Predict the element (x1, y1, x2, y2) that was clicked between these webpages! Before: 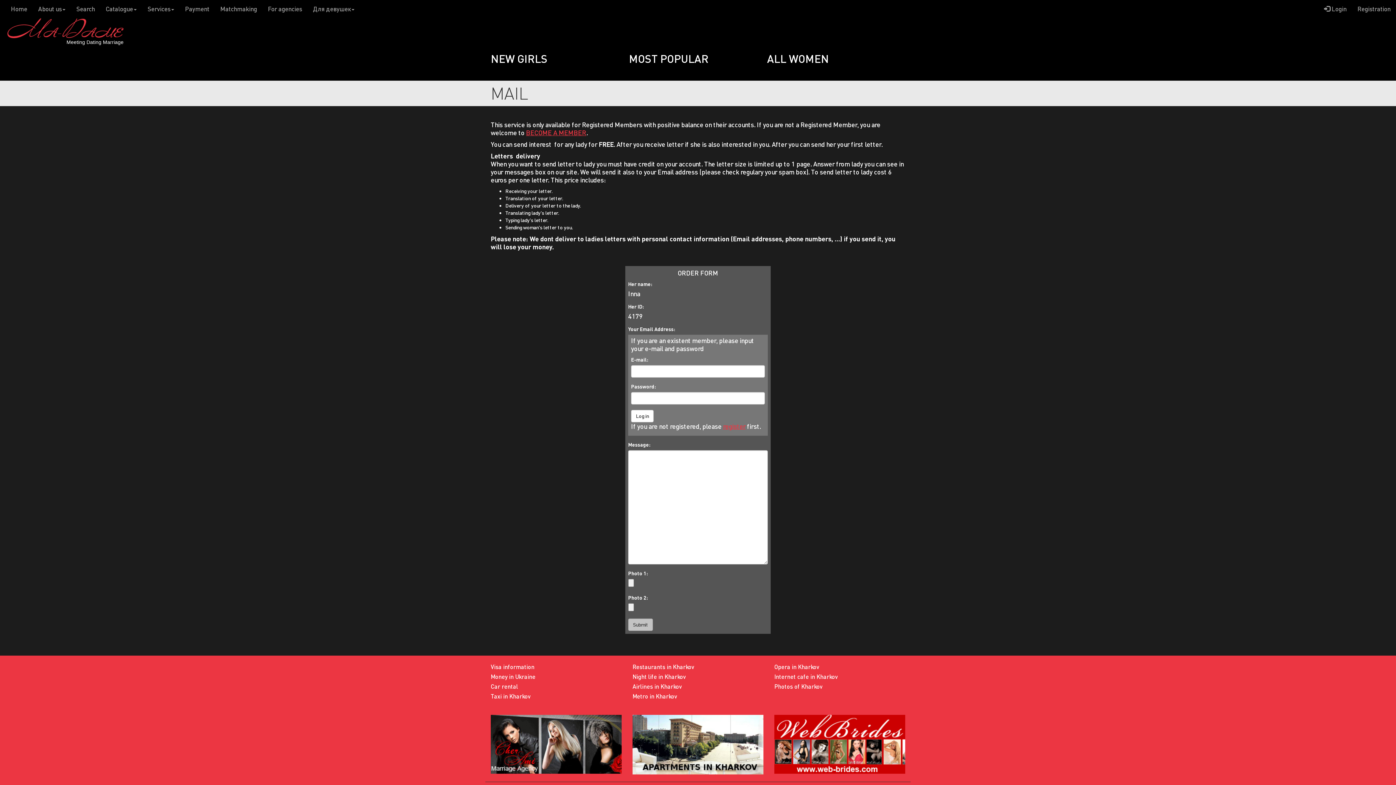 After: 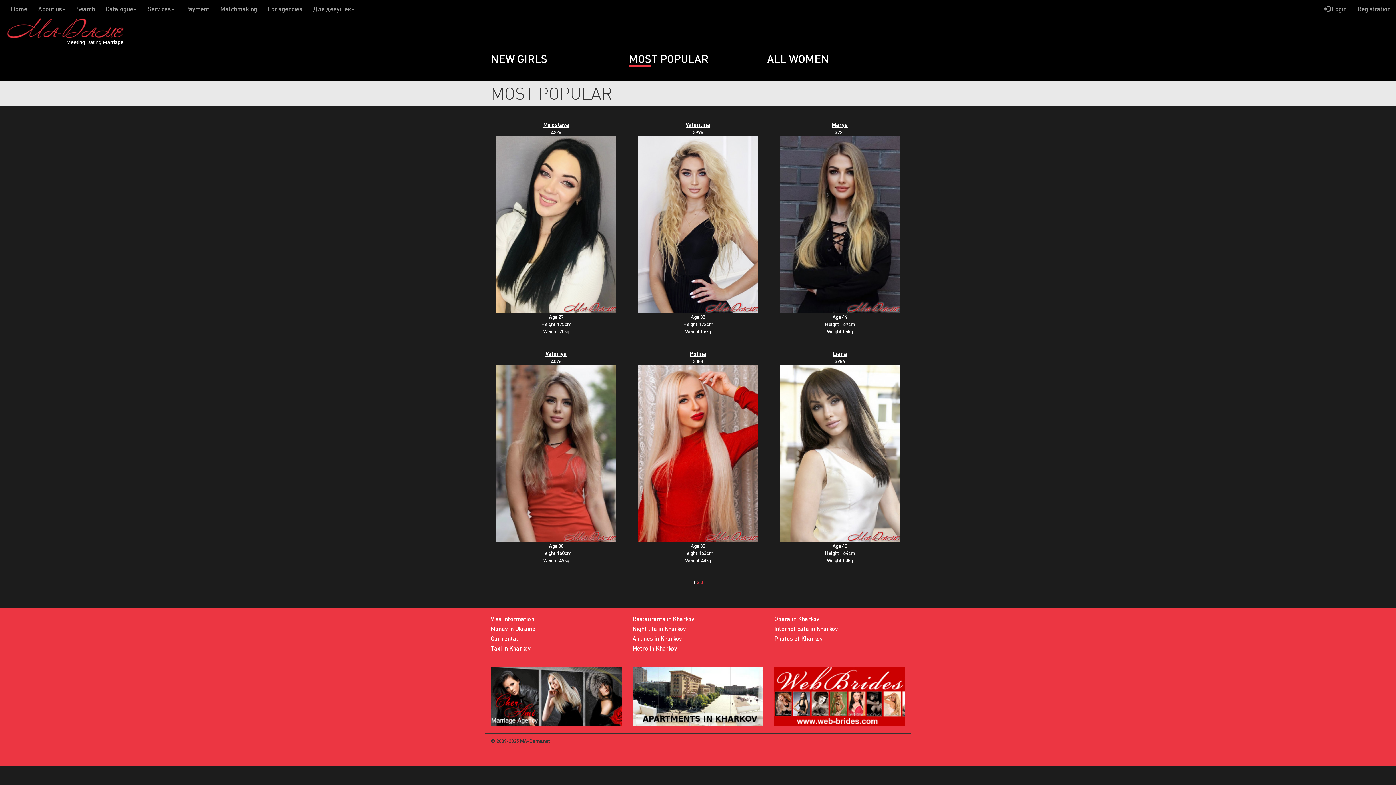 Action: label: MOST POPULAR bbox: (629, 52, 708, 65)